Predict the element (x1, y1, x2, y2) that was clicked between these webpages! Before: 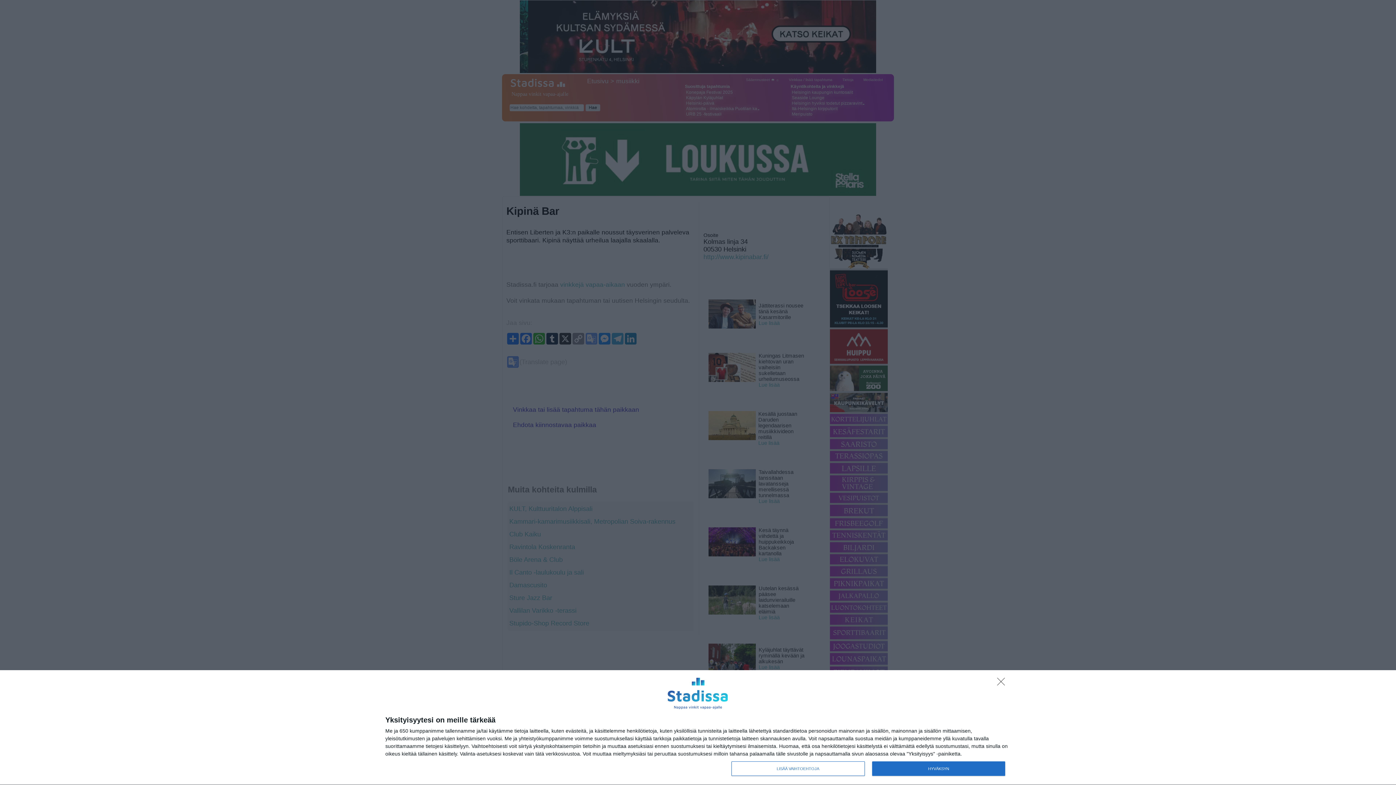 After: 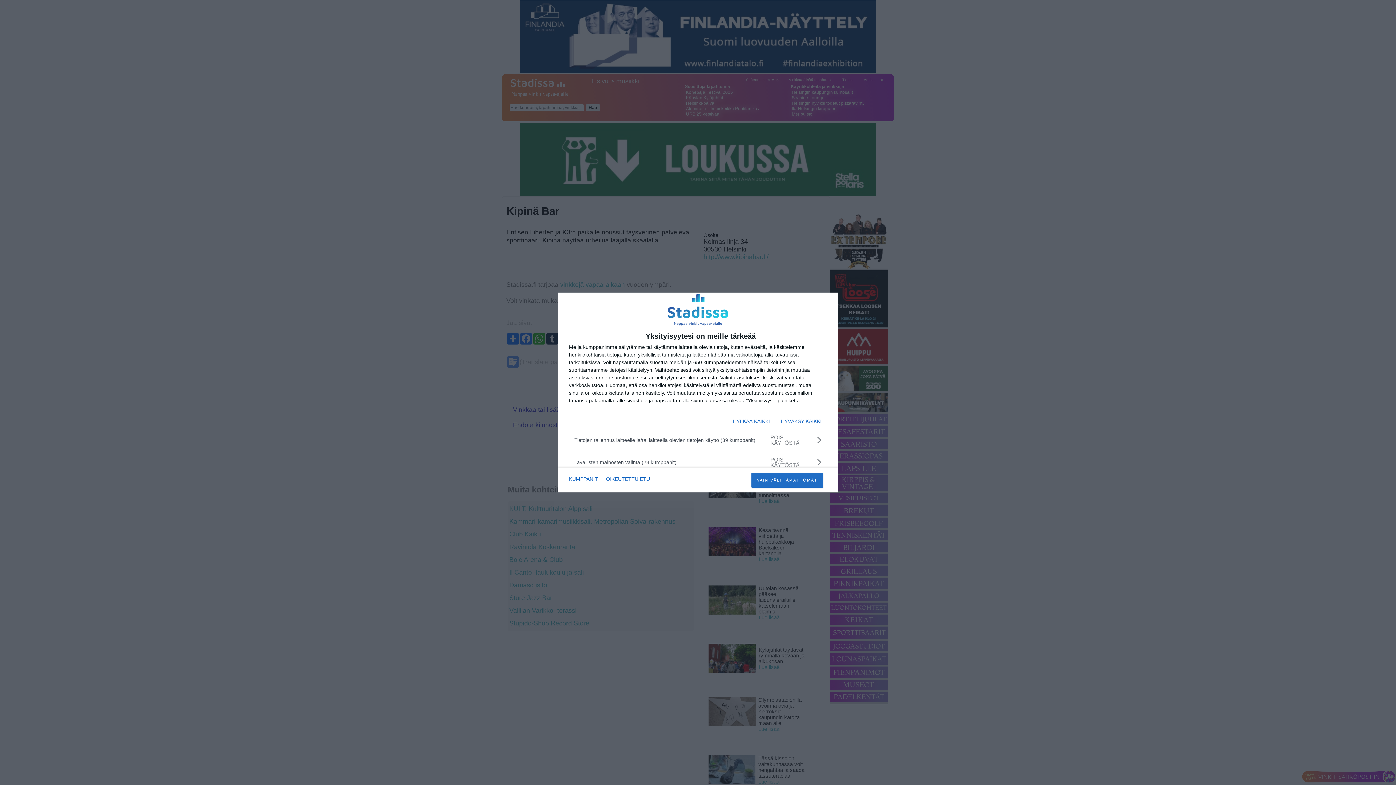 Action: bbox: (731, 761, 864, 776) label: LISÄÄ VAIHTOEHTOJA